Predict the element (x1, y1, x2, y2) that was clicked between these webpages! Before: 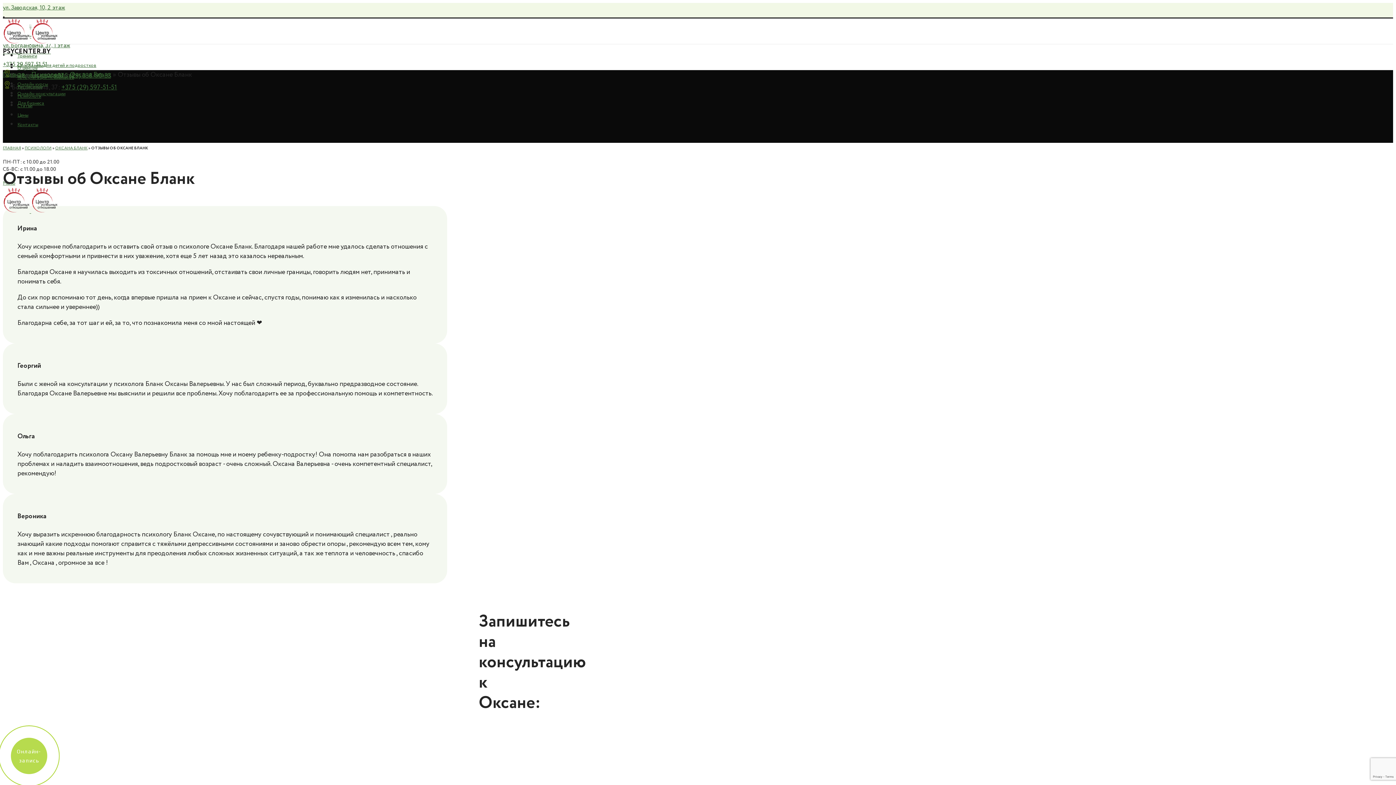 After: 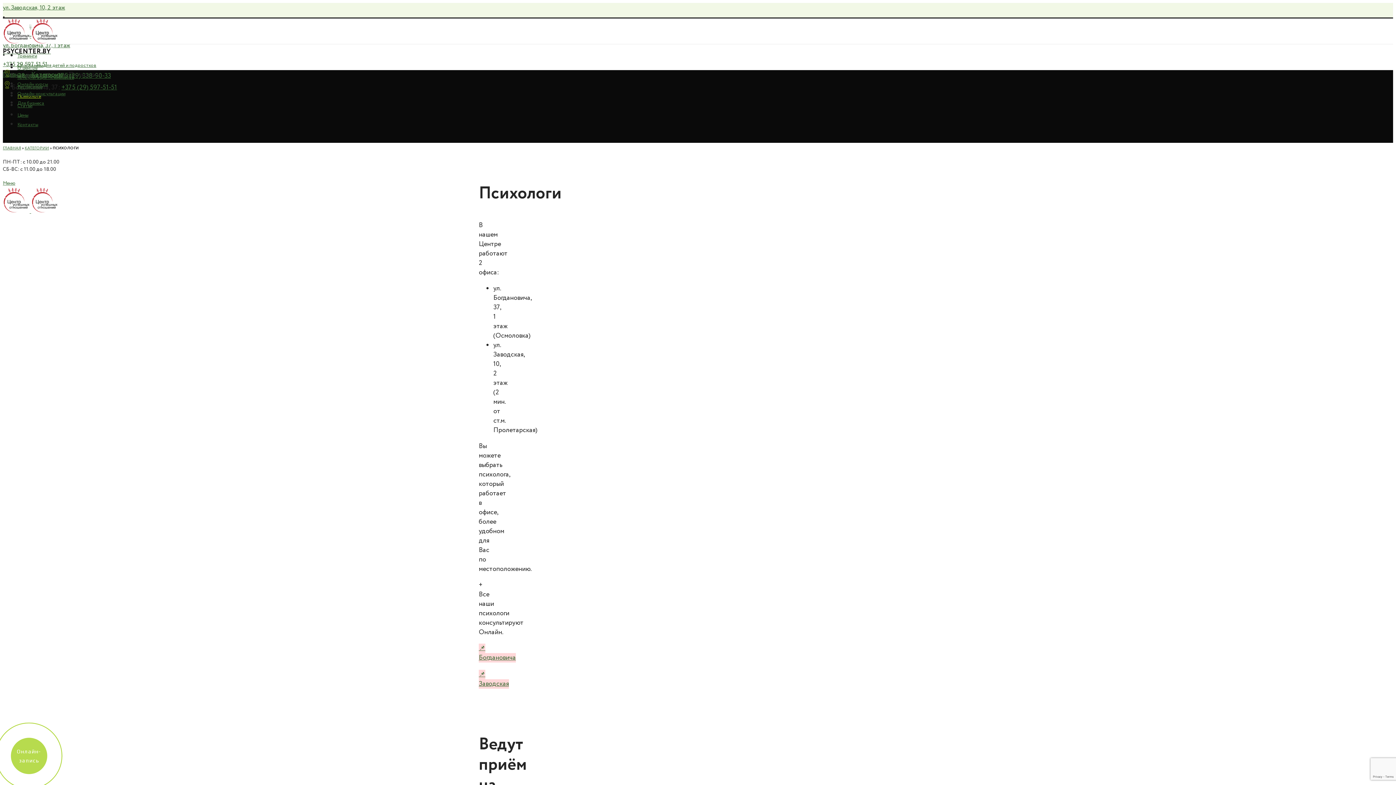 Action: bbox: (24, 145, 51, 151) label: ПСИХОЛОГИ